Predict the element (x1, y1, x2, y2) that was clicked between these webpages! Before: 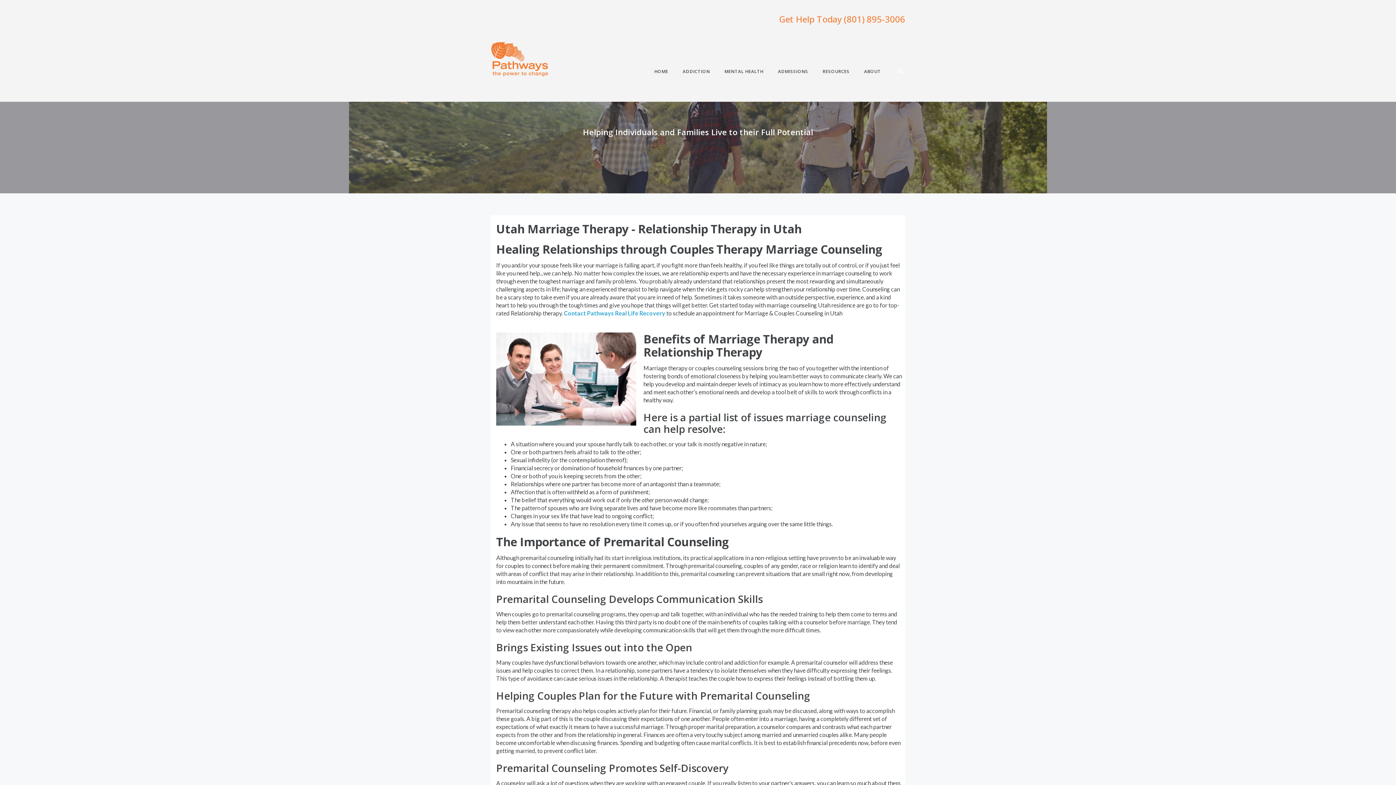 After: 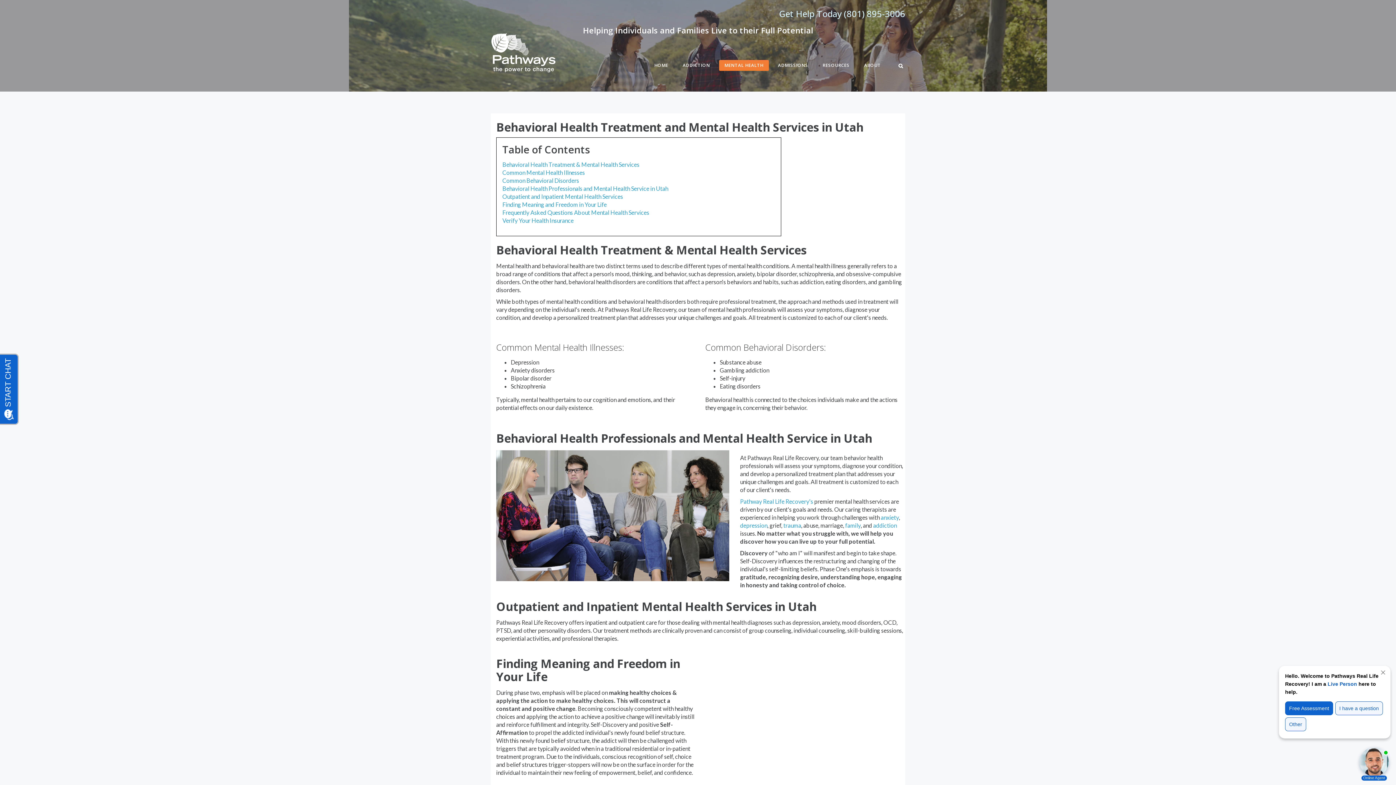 Action: label: MENTAL HEALTH bbox: (719, 66, 769, 76)